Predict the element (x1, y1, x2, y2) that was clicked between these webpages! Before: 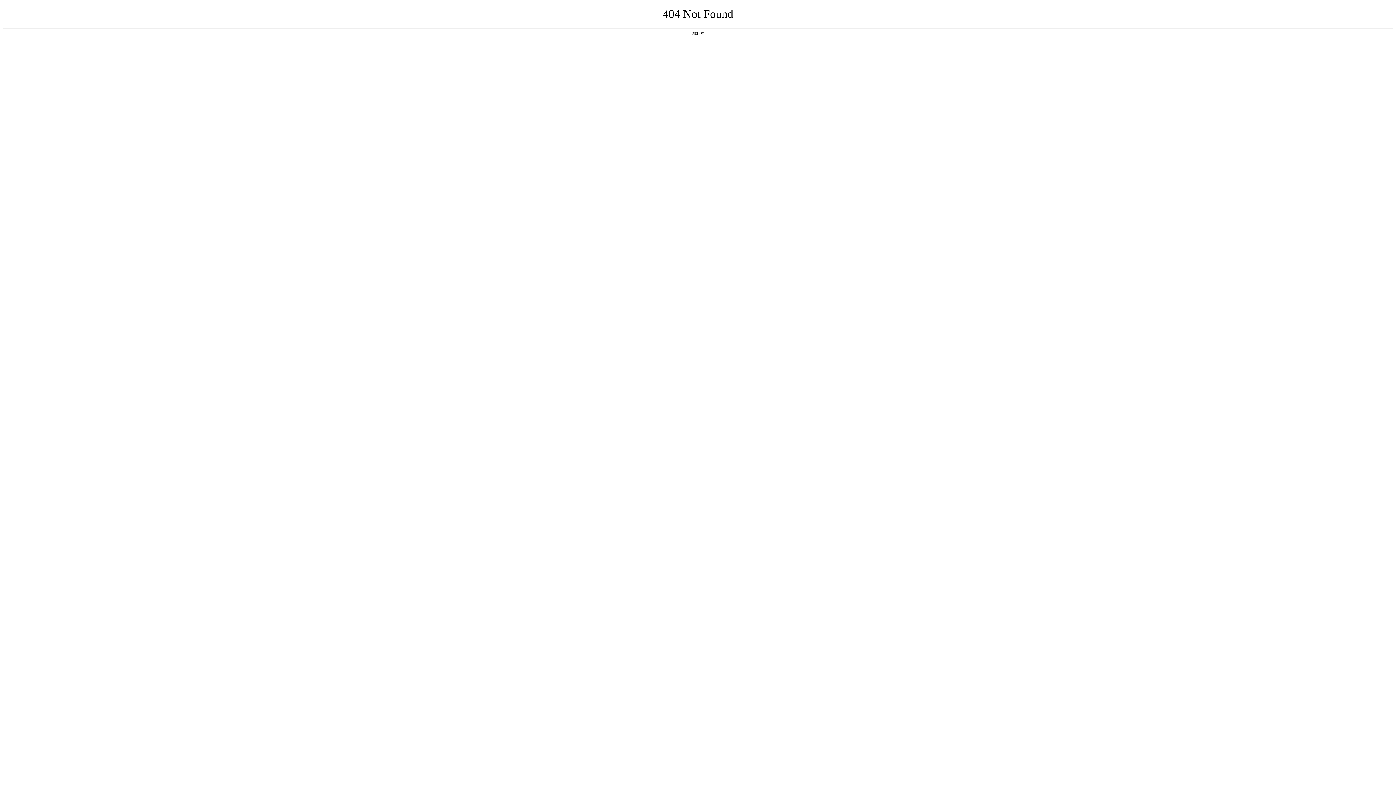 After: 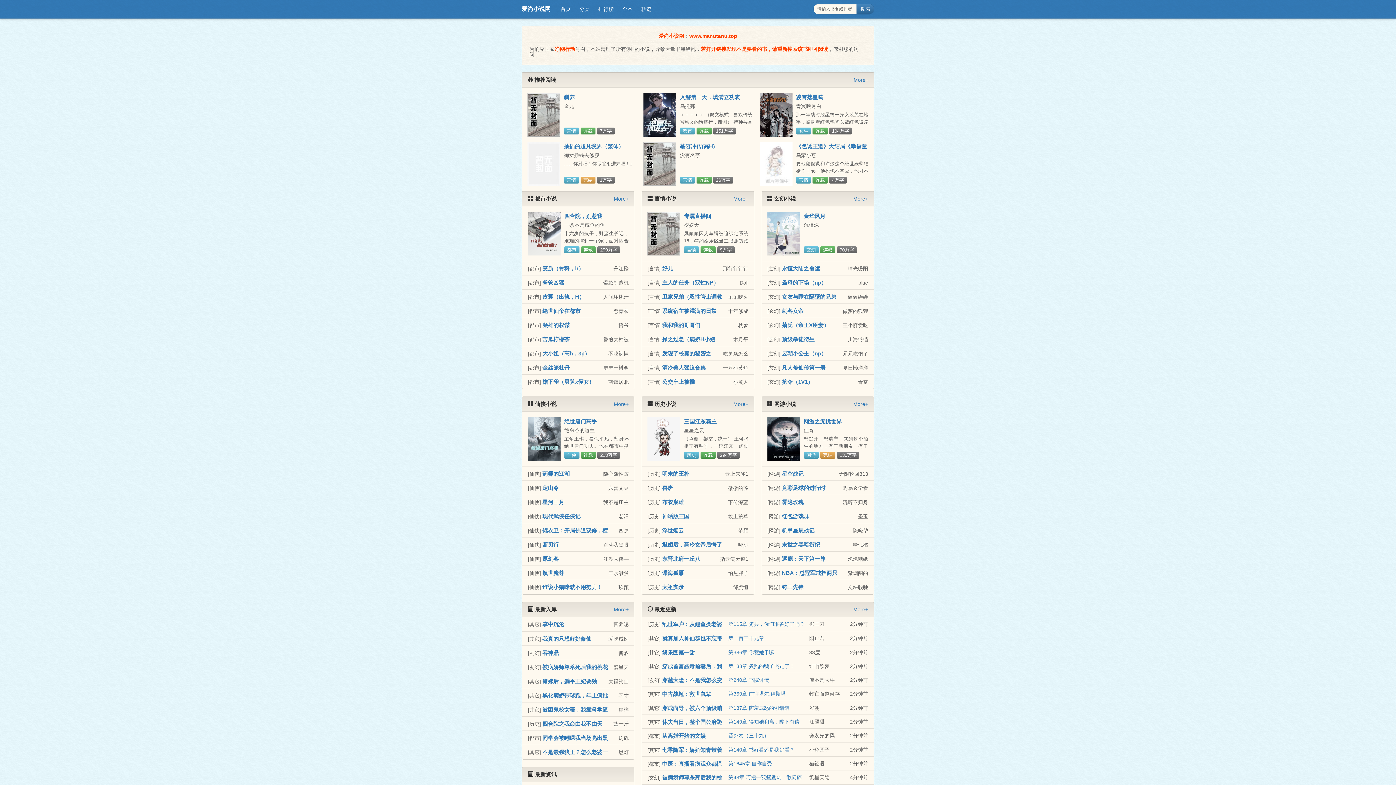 Action: bbox: (692, 31, 704, 35) label: 返回首页